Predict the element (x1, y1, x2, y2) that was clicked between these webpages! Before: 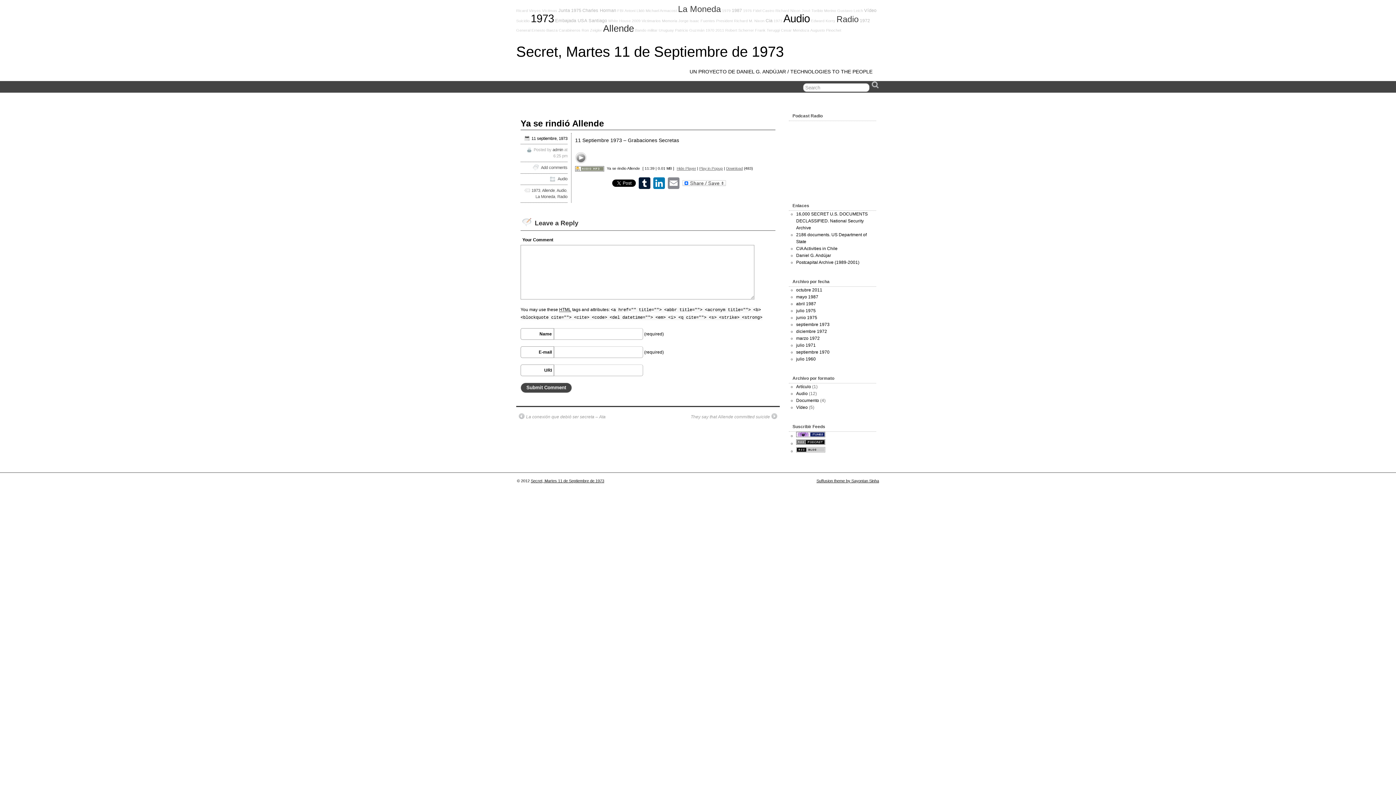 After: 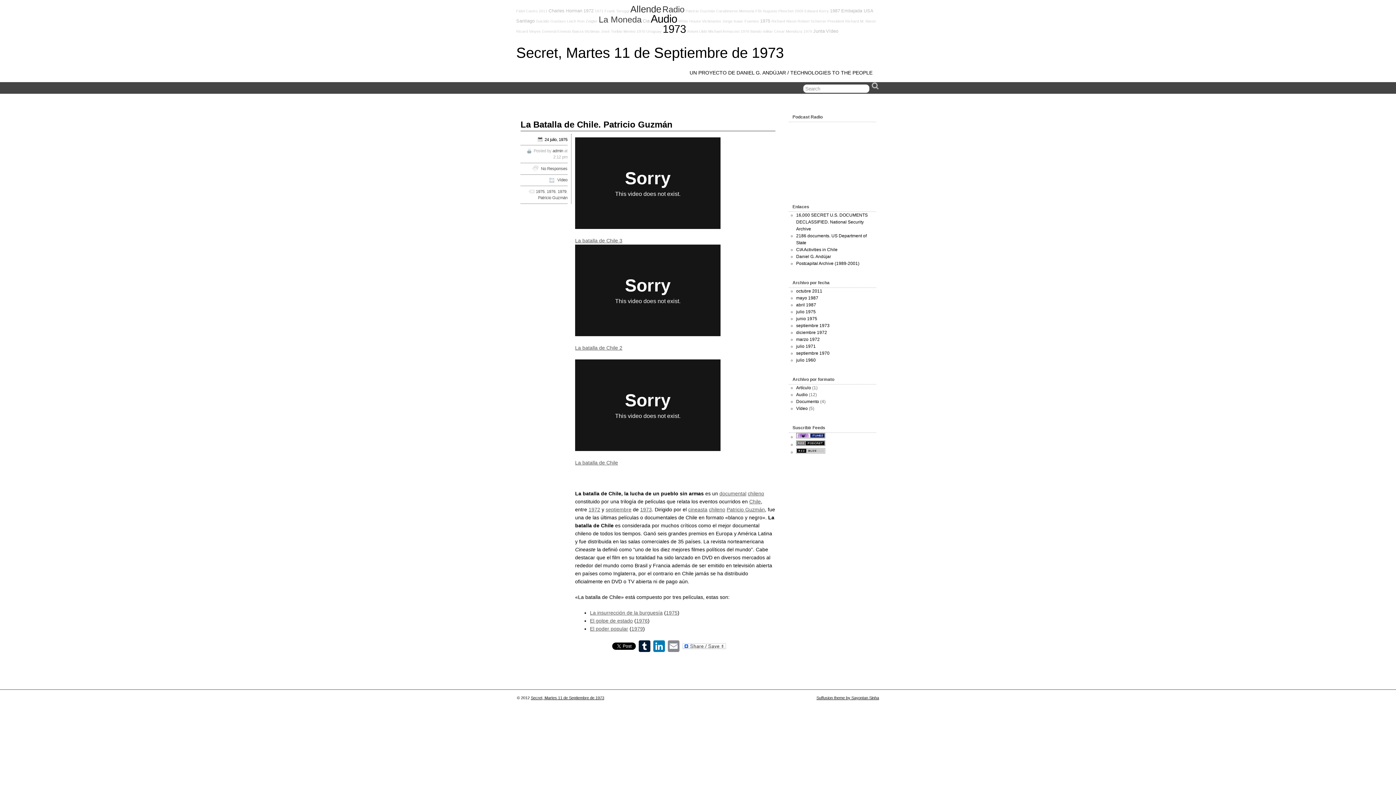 Action: bbox: (743, 8, 752, 12) label: 1976